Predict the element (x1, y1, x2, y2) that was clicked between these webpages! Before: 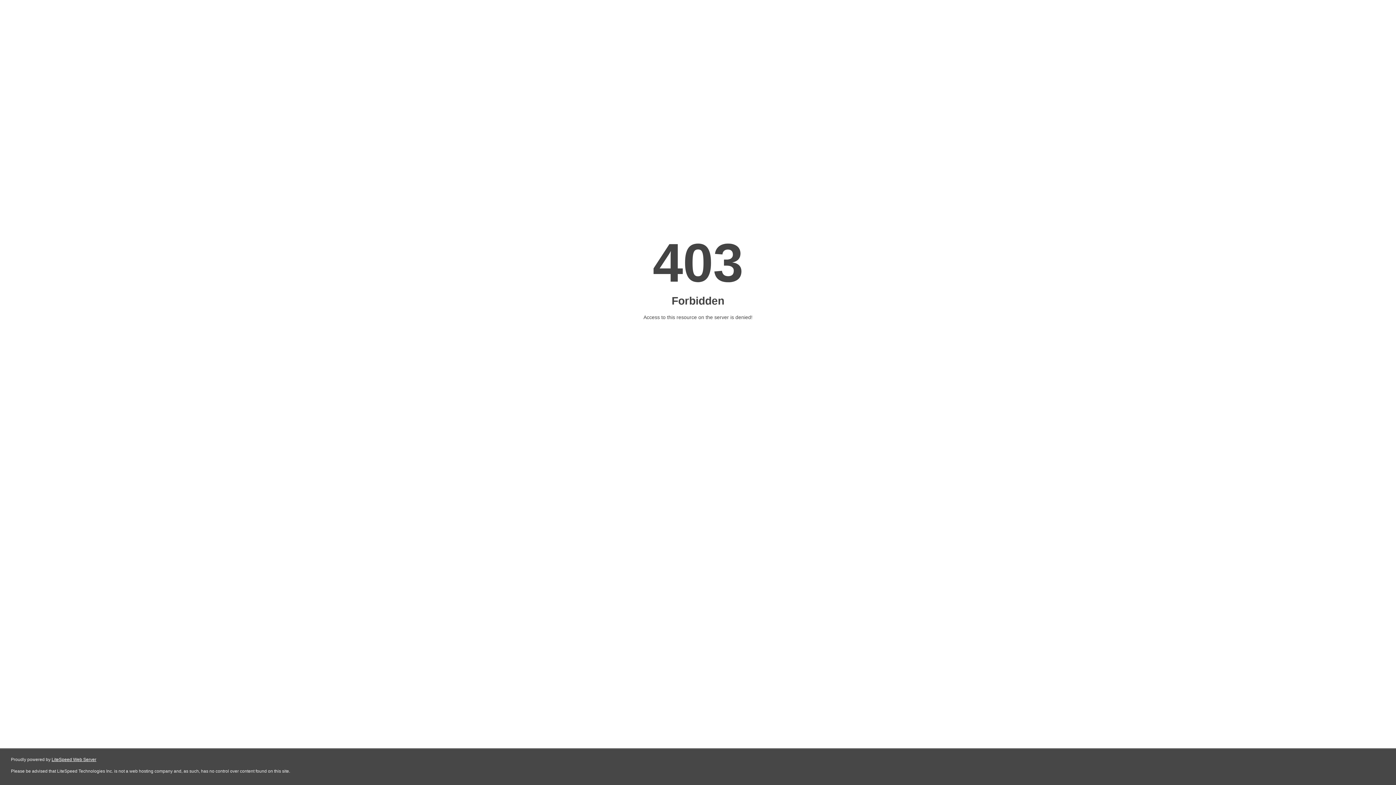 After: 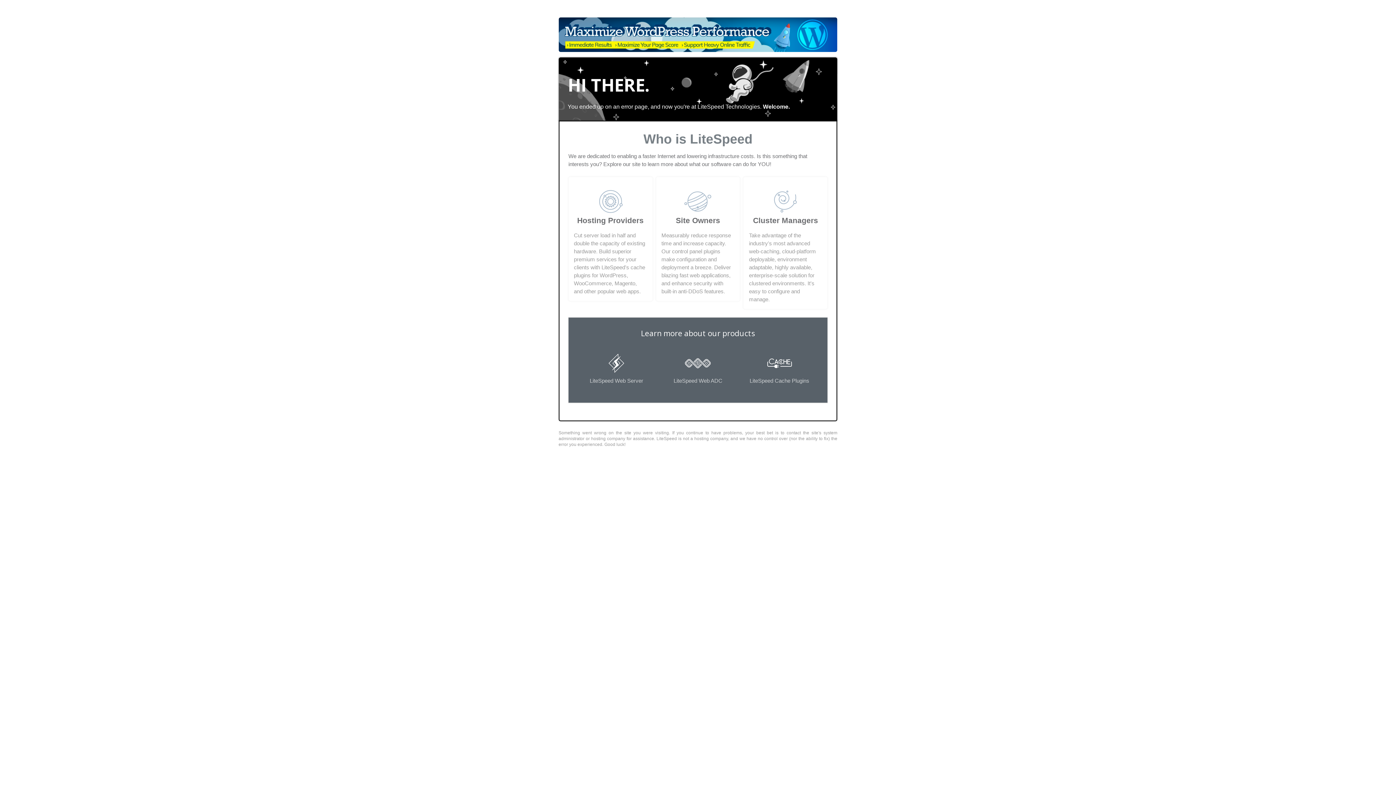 Action: bbox: (51, 757, 96, 762) label: LiteSpeed Web Server